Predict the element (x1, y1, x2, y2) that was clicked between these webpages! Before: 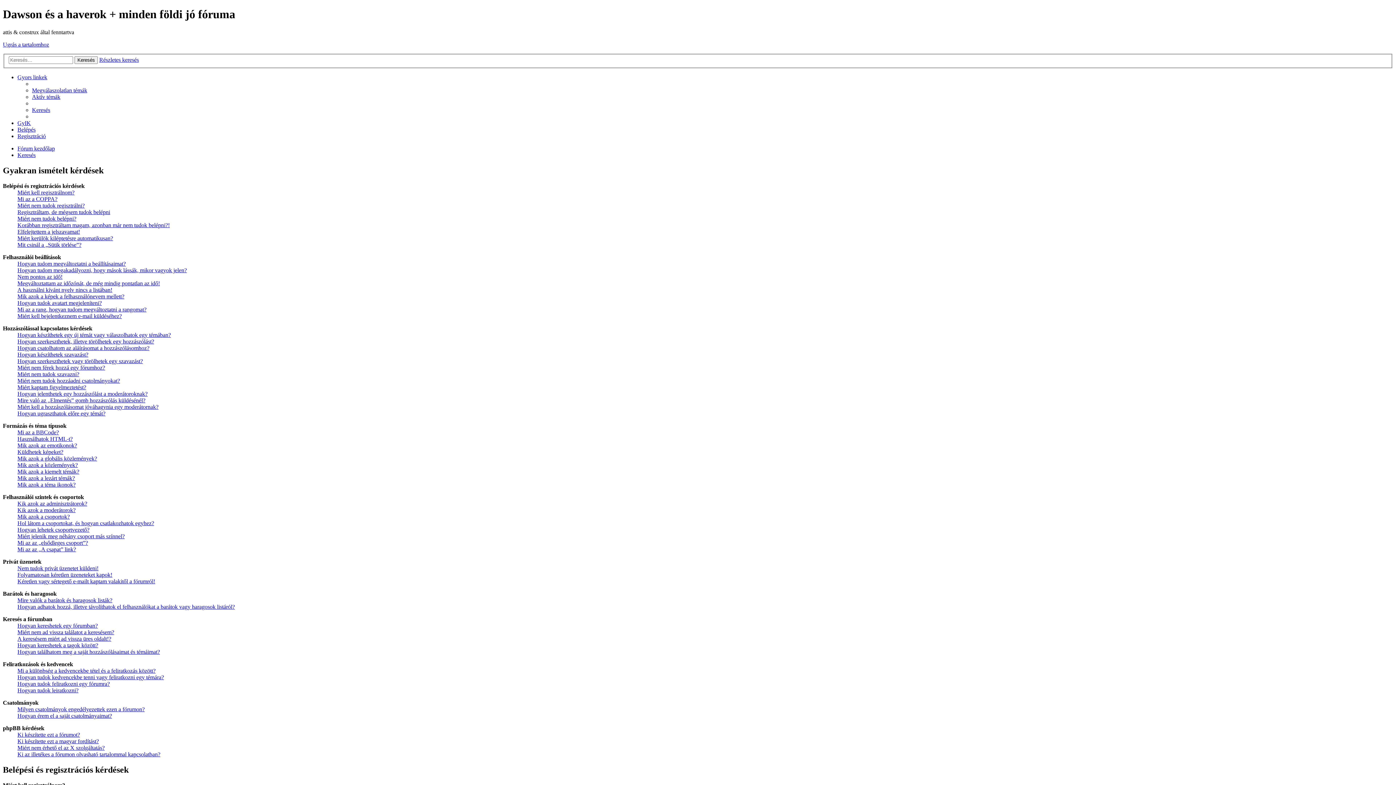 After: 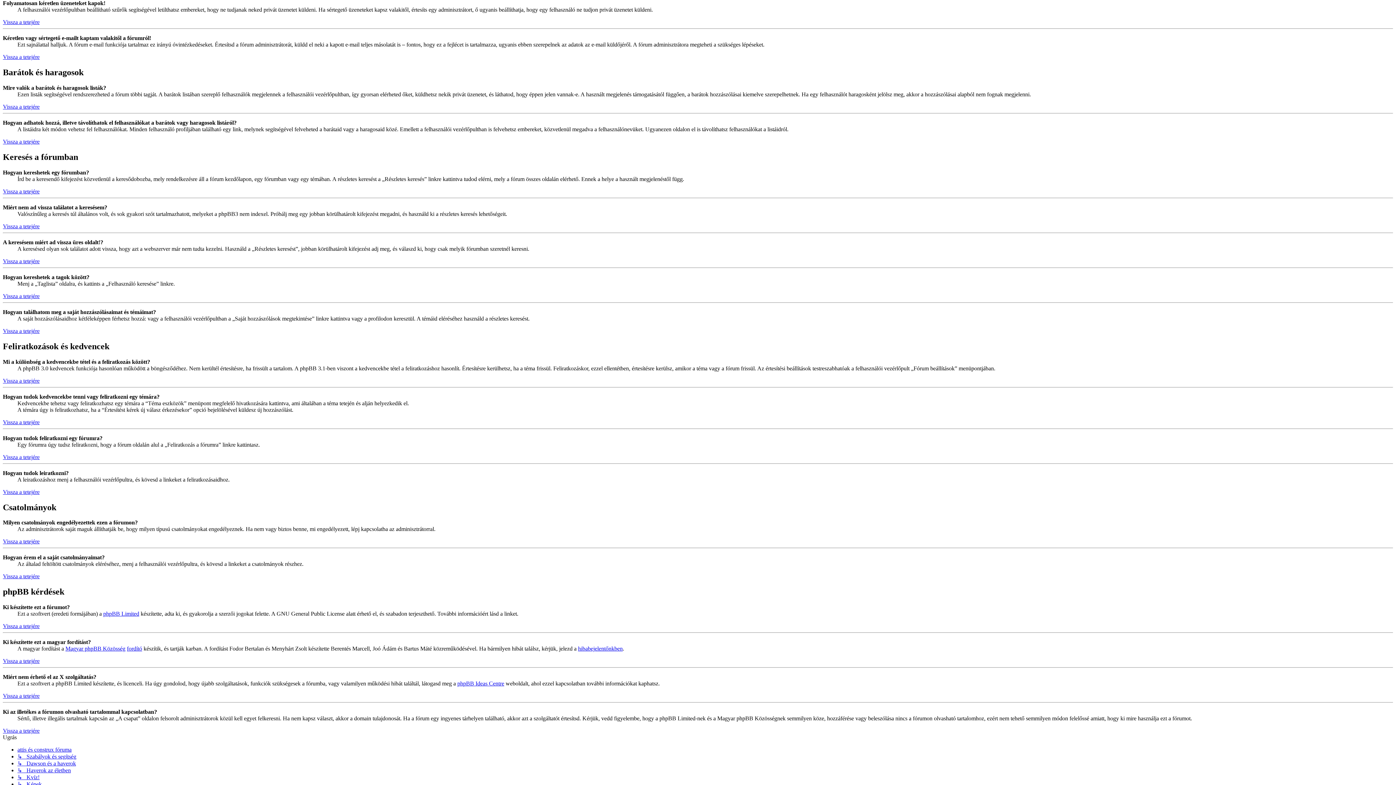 Action: bbox: (17, 572, 112, 578) label: Folyamatosan kéretlen üzeneteket kapok!